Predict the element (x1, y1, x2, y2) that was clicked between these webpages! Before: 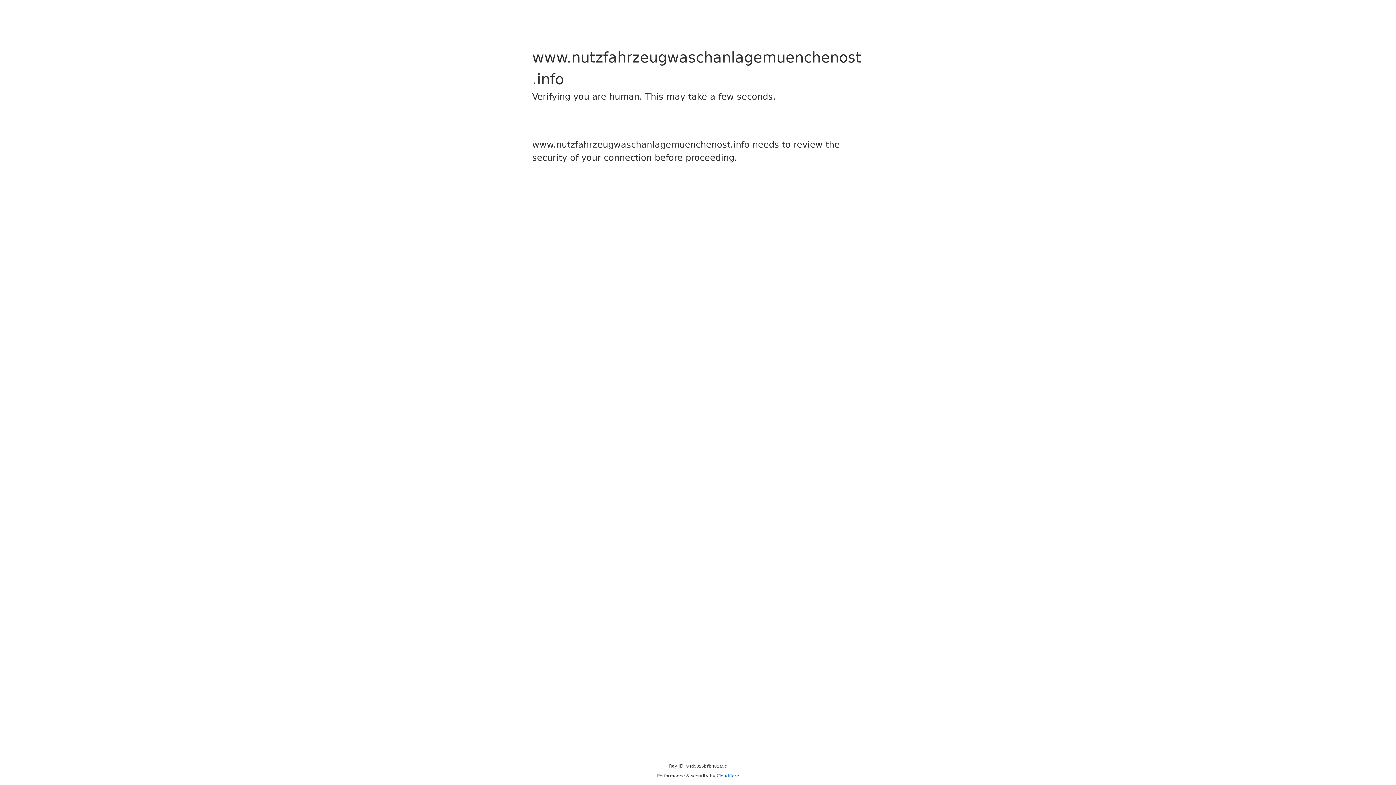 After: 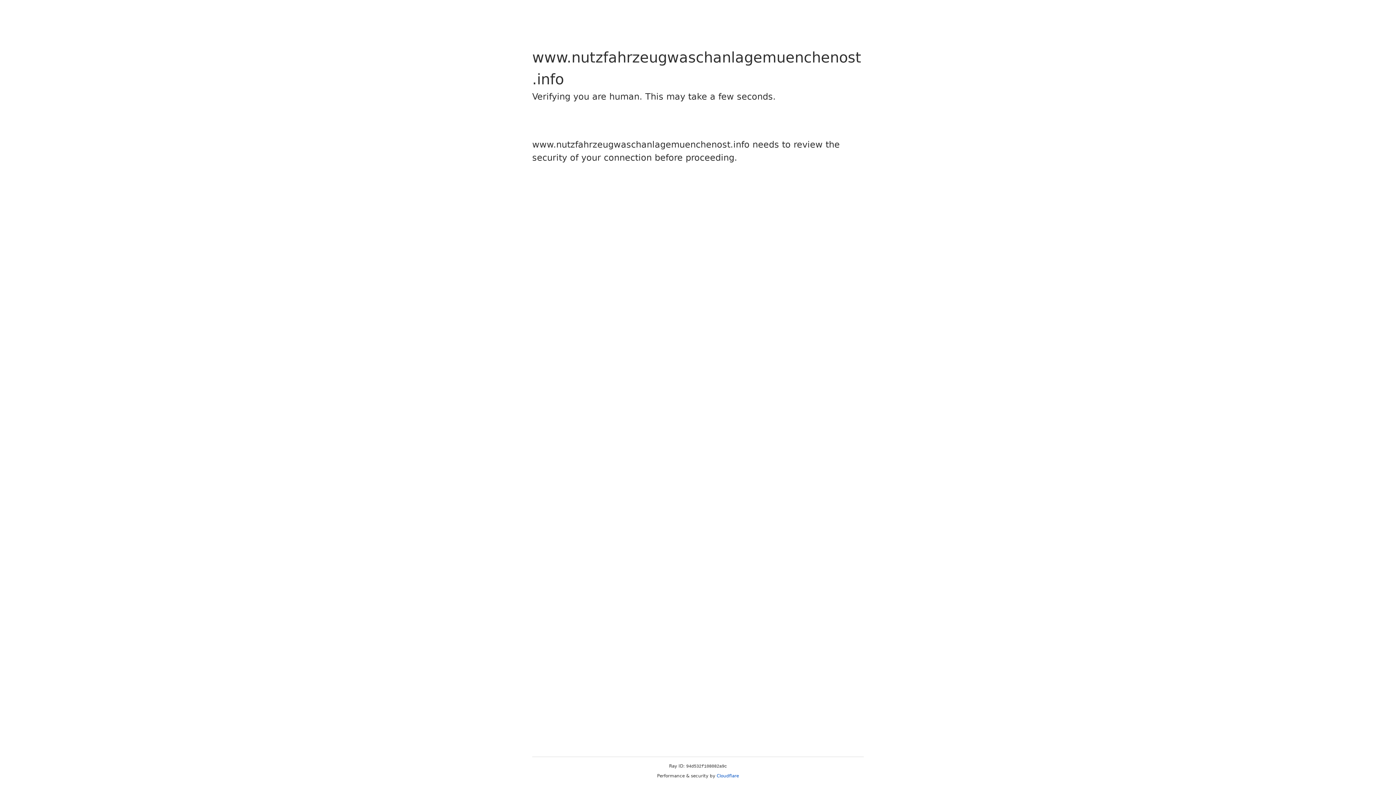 Action: label: Cloudflare bbox: (716, 773, 739, 778)